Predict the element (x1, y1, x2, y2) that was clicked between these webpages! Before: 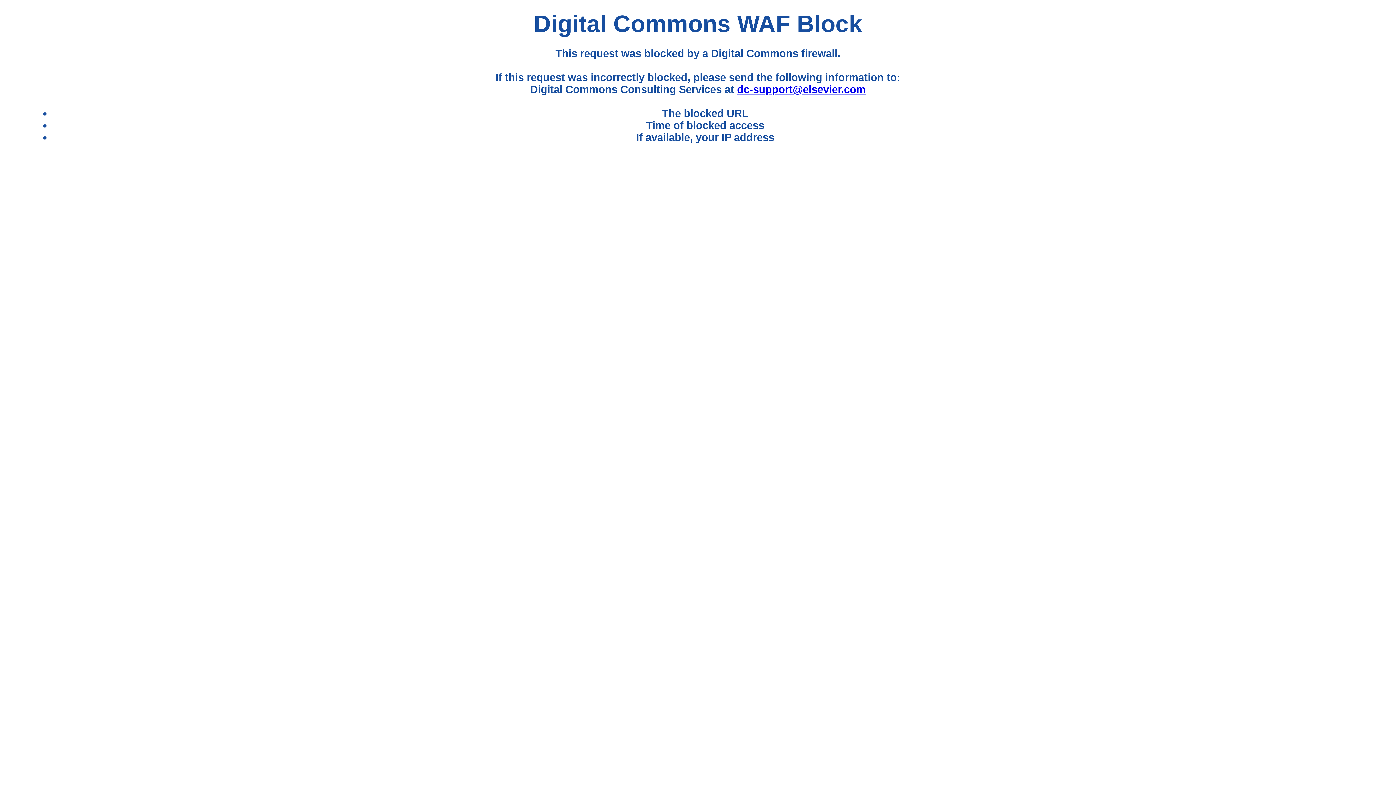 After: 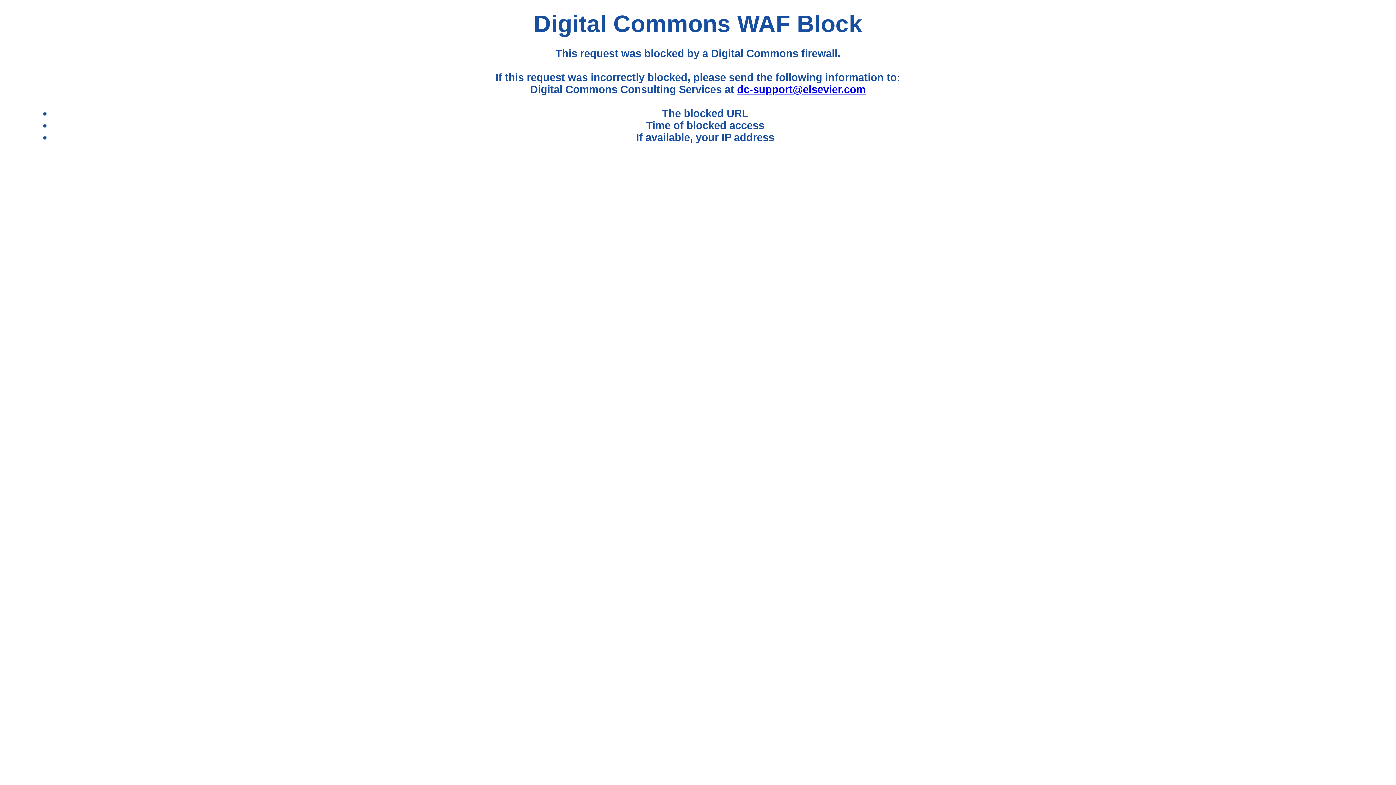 Action: bbox: (737, 83, 865, 95) label: dc-support@elsevier.com